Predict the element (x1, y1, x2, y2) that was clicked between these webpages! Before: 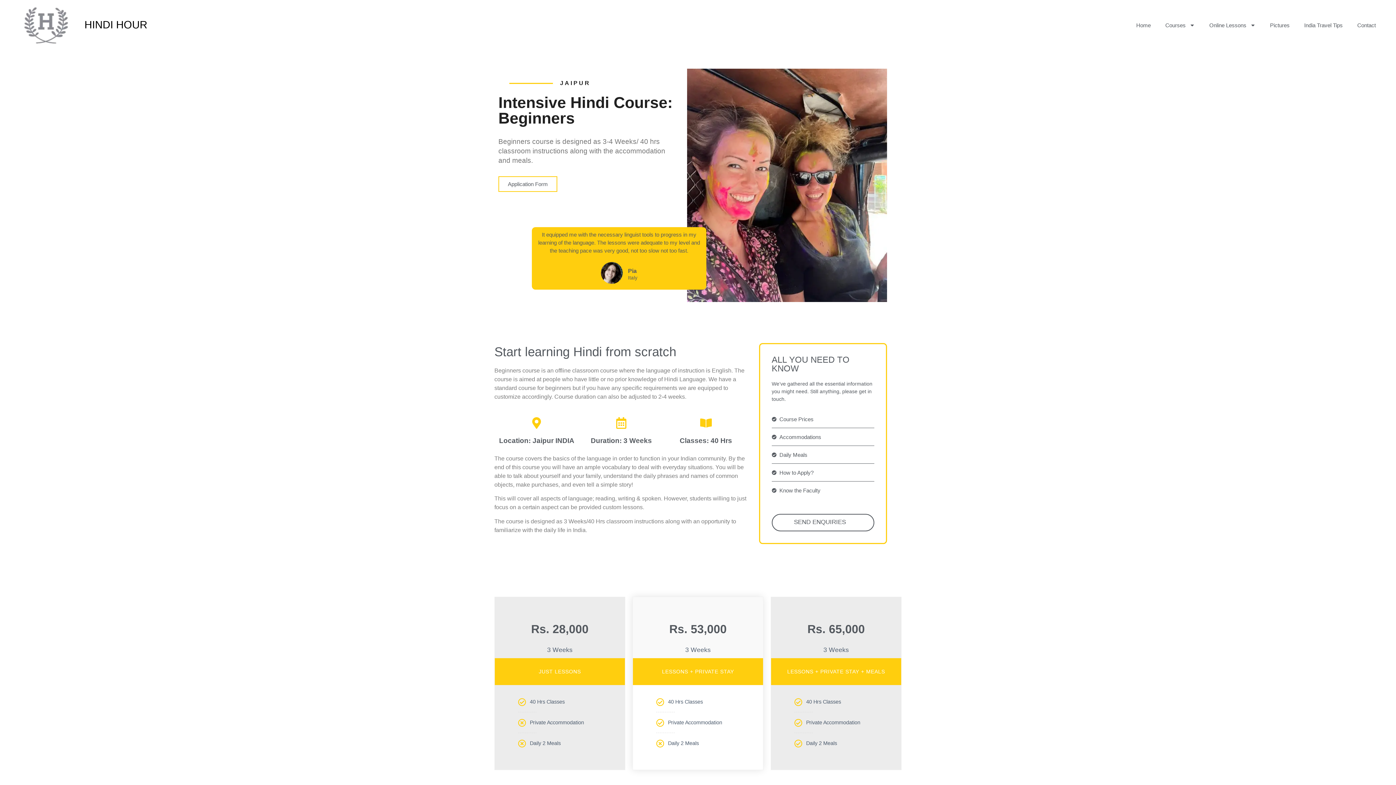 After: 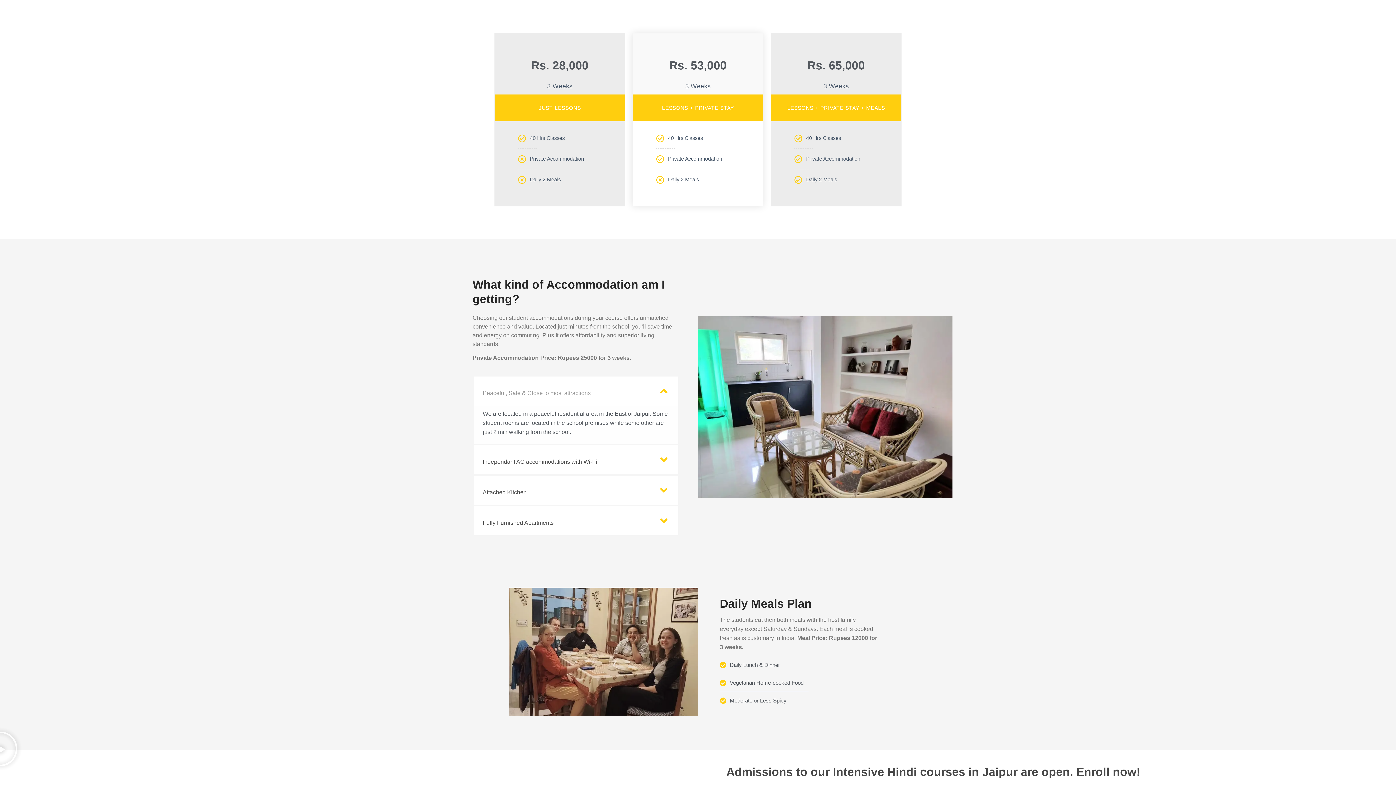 Action: bbox: (771, 415, 874, 423) label: Course Prices